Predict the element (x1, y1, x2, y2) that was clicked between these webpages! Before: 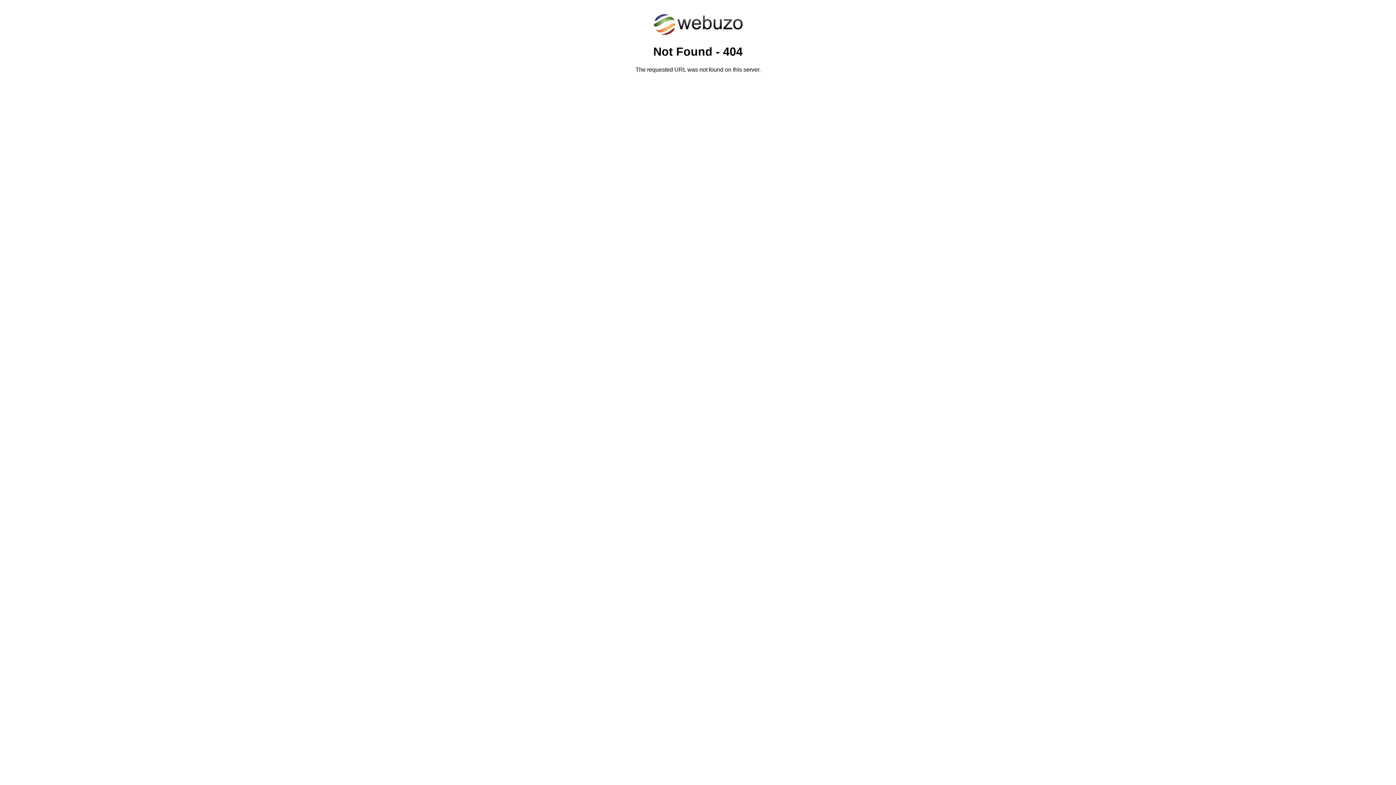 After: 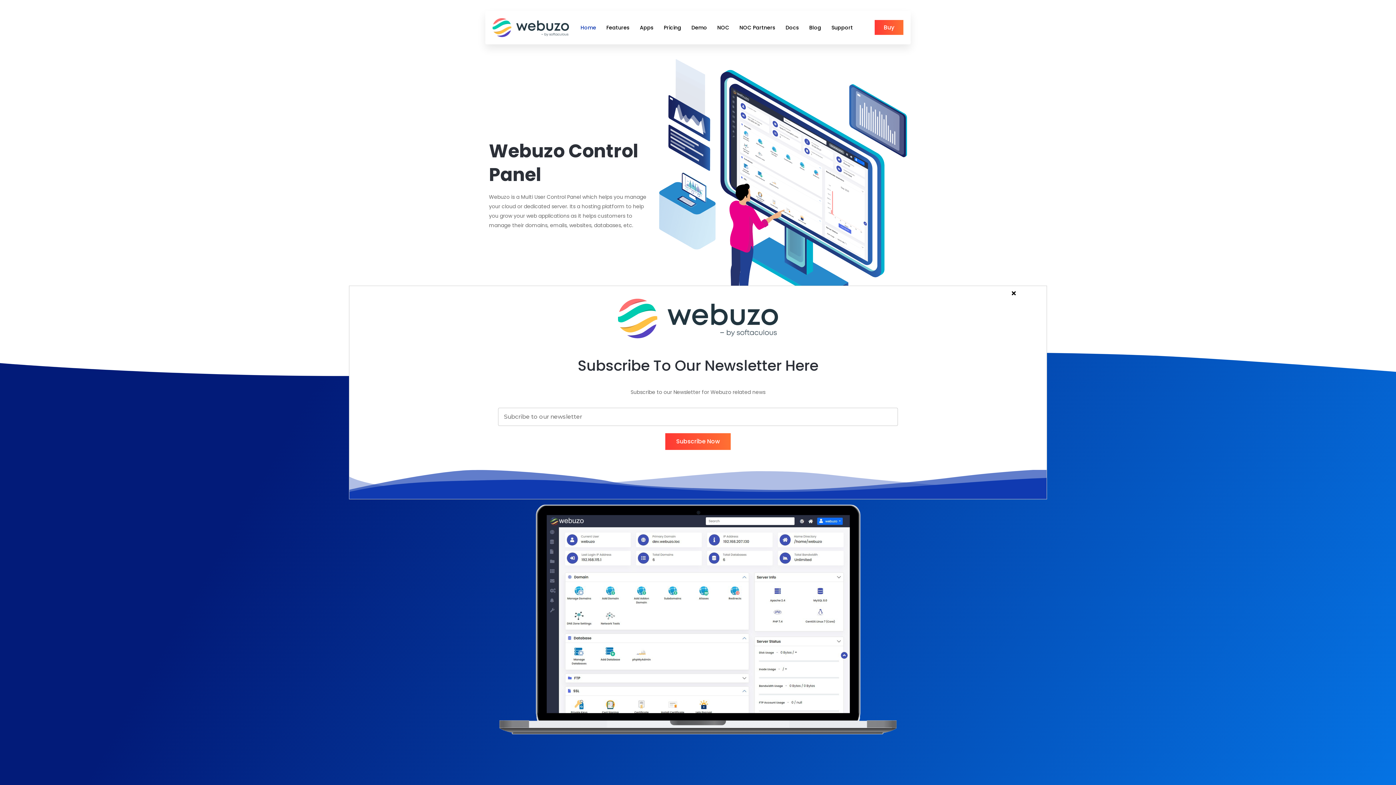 Action: bbox: (652, 30, 743, 37)